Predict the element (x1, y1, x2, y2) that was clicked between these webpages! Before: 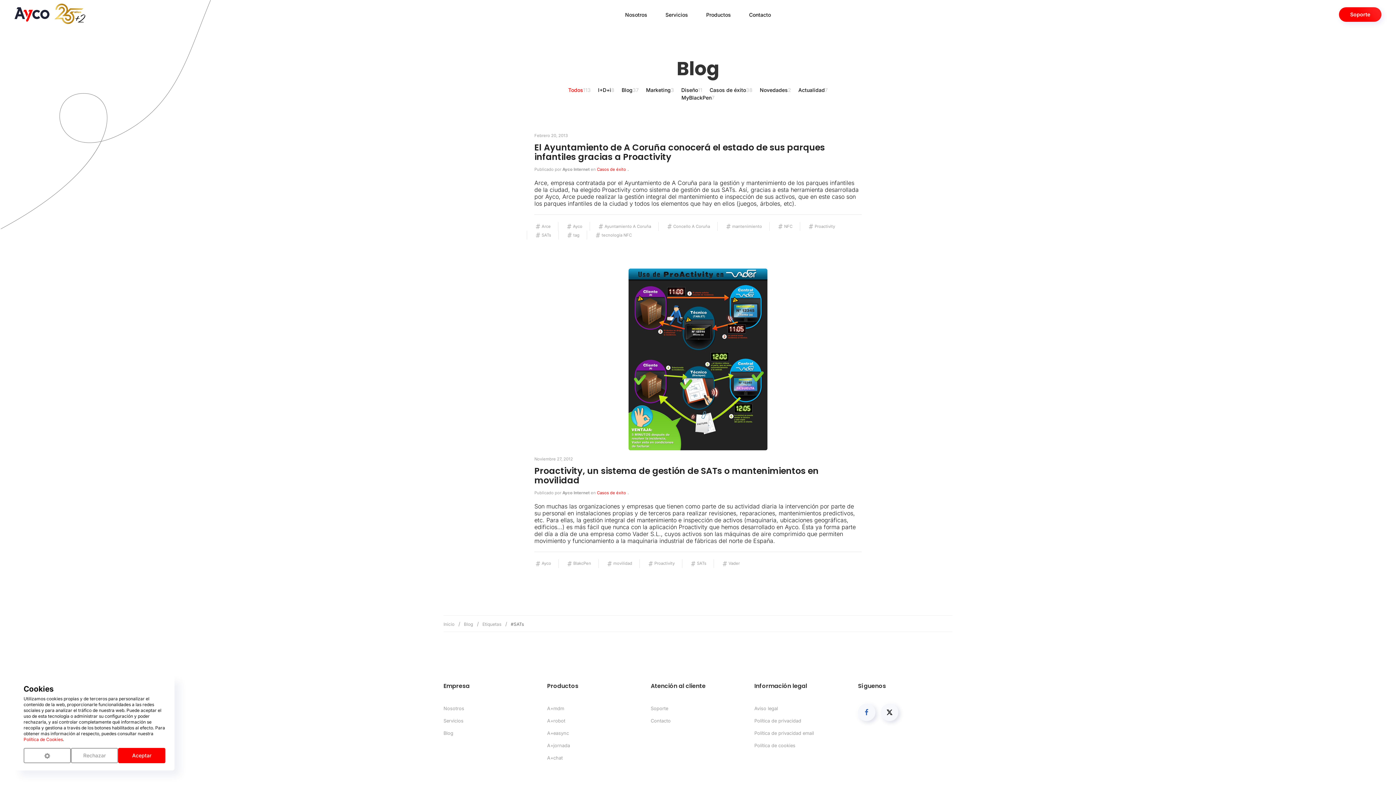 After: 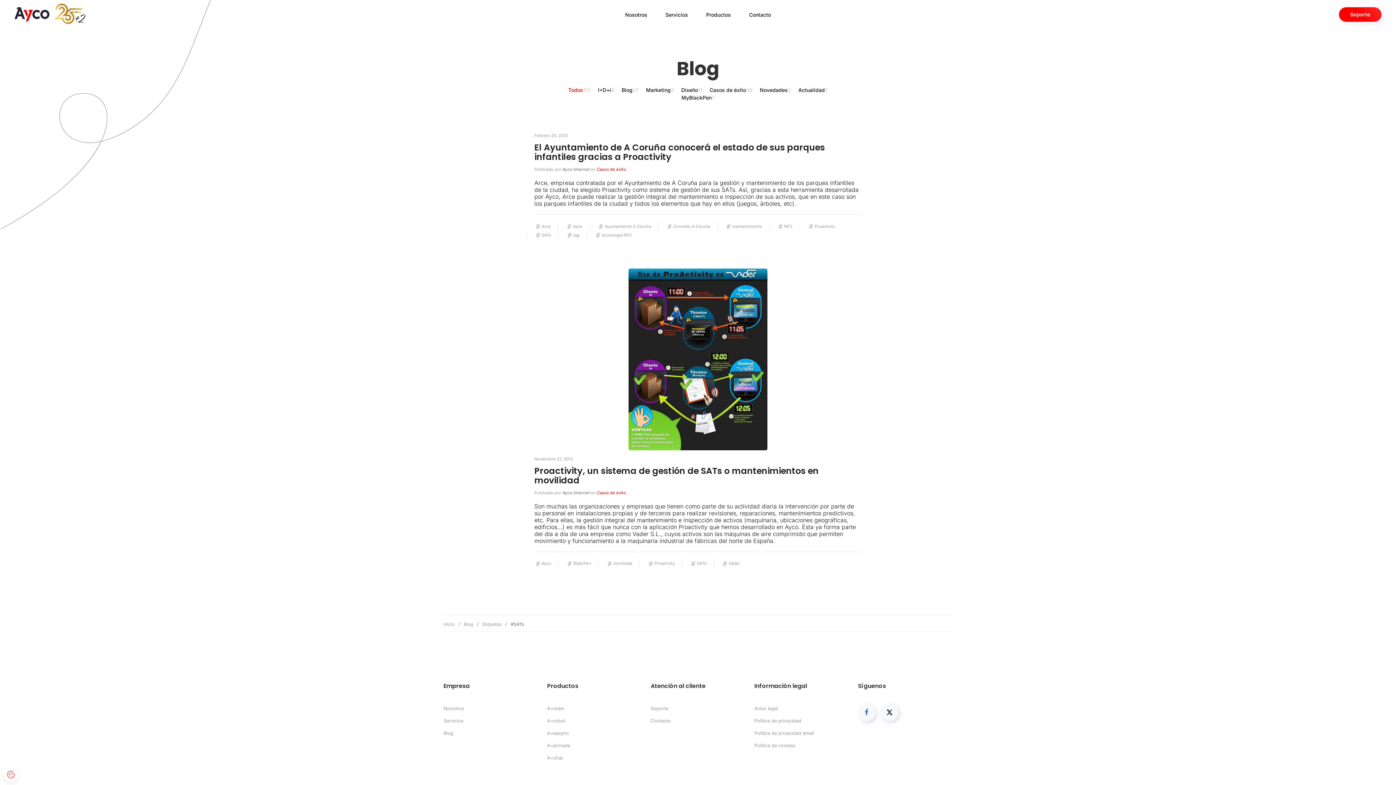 Action: label: Rechazar bbox: (70, 748, 118, 763)